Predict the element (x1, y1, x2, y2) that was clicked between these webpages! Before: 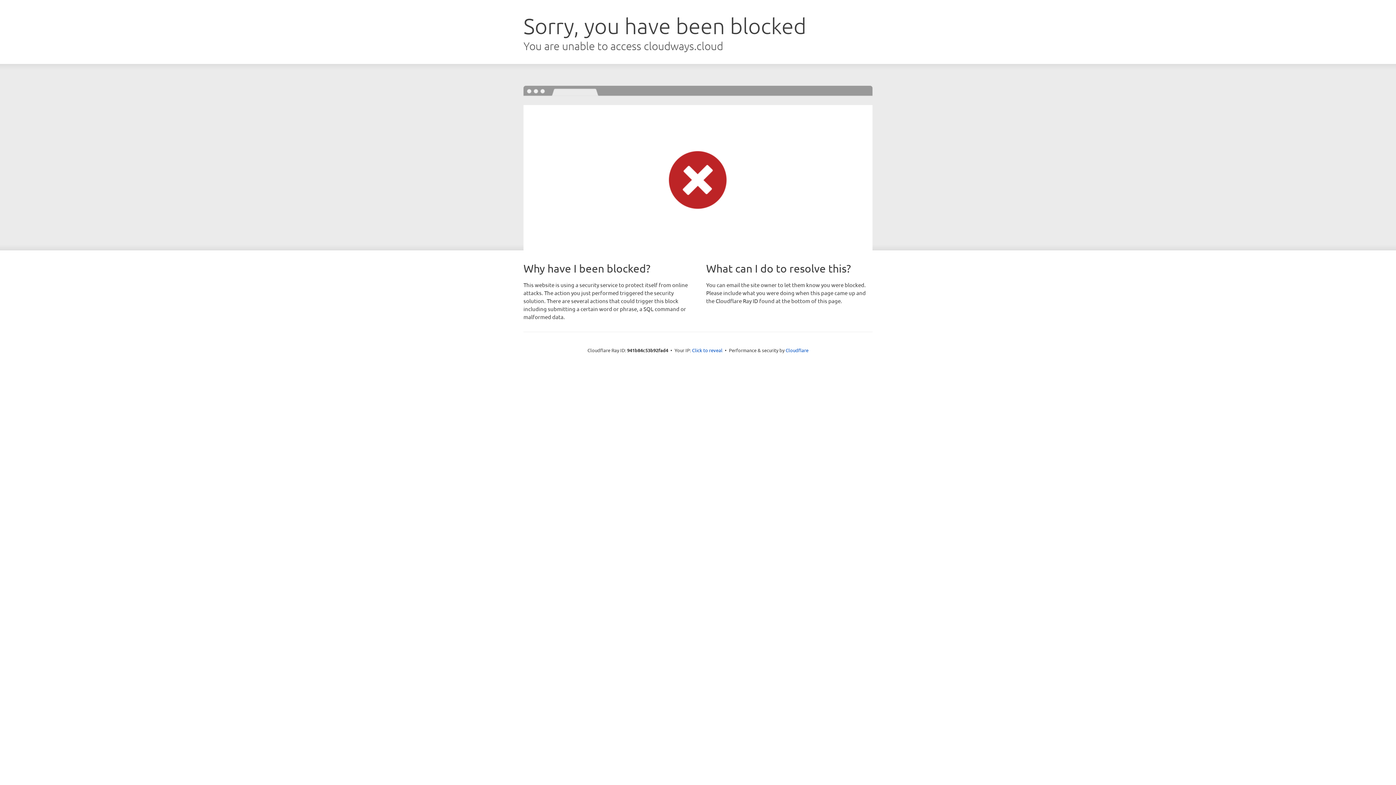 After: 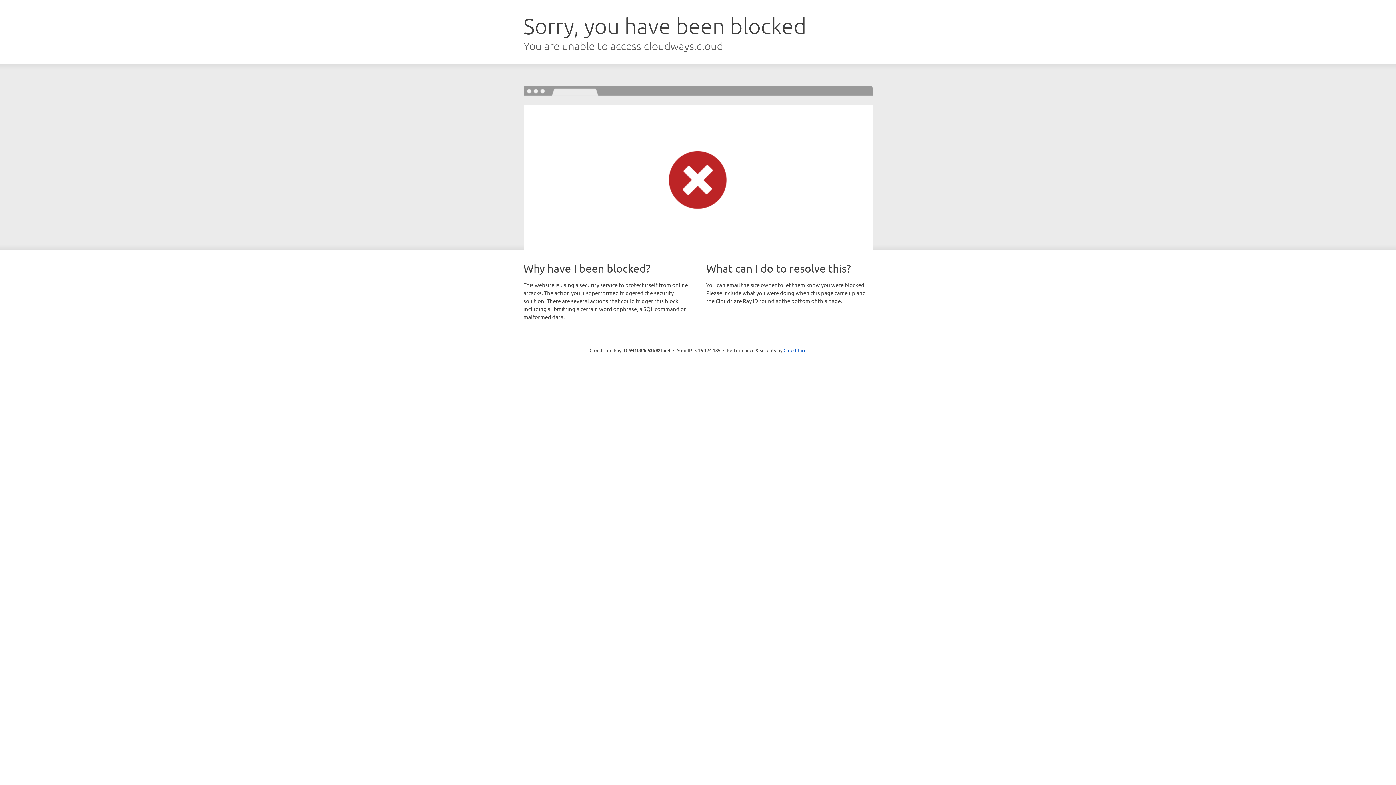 Action: label: Click to reveal bbox: (692, 346, 722, 353)